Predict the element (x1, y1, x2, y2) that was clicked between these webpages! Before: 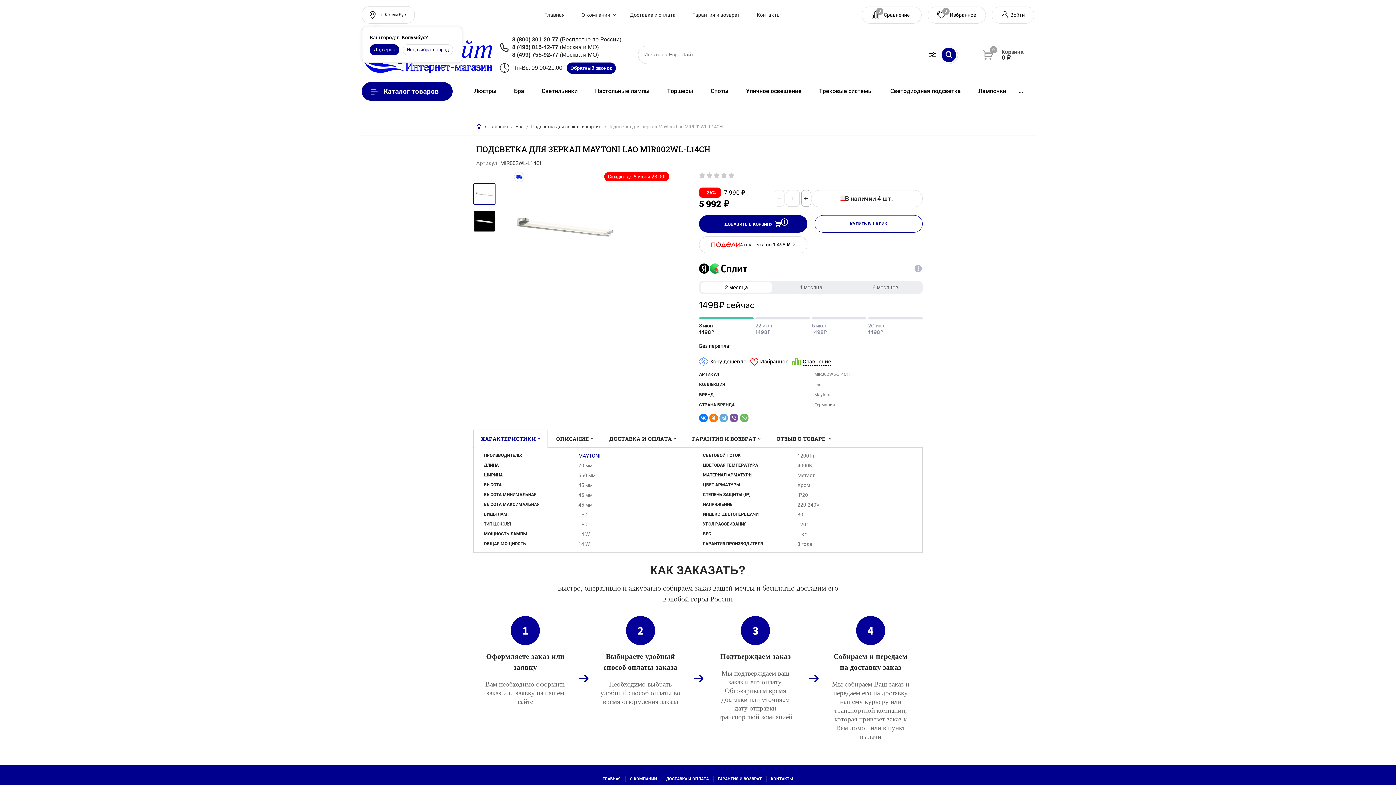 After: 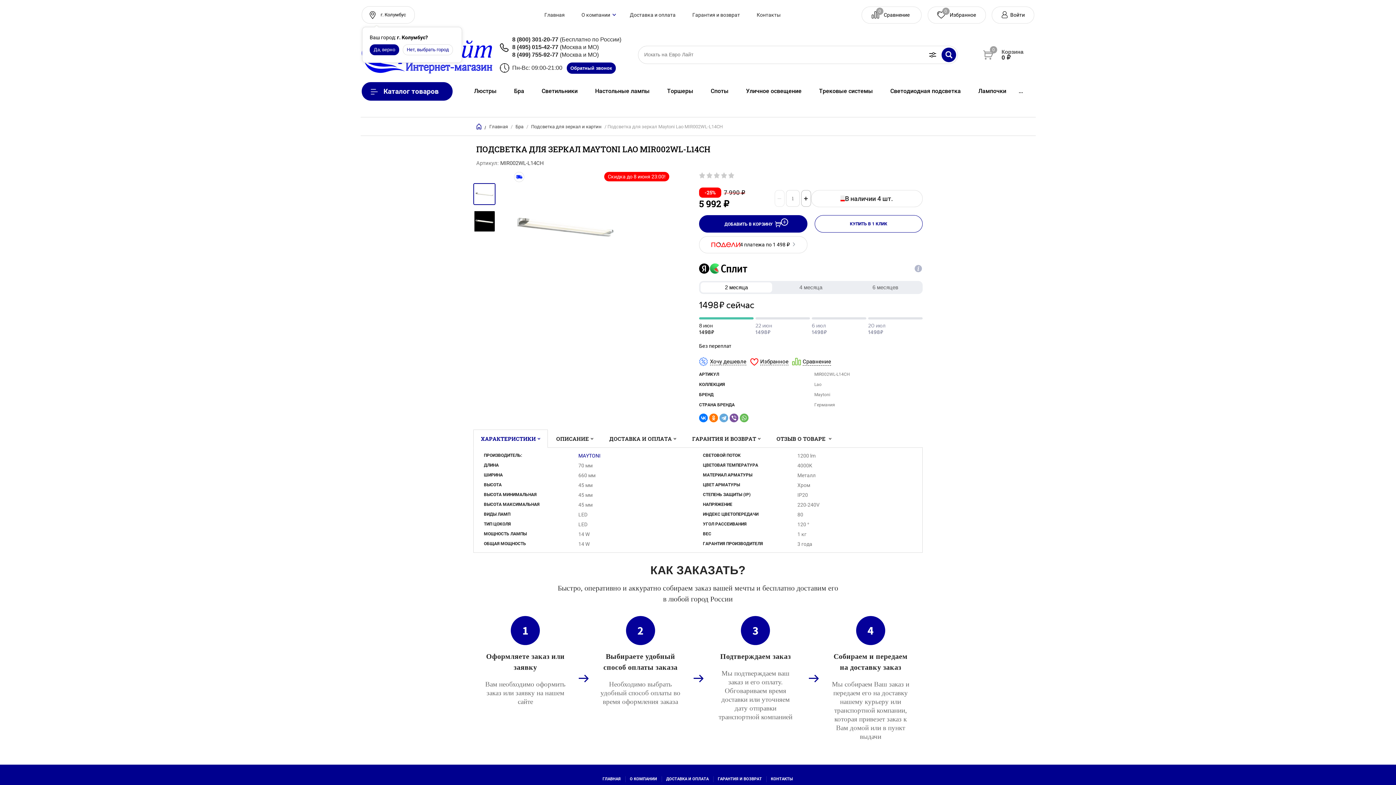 Action: bbox: (473, 421, 548, 439) label: ХАРАКТЕРИСТИКИ